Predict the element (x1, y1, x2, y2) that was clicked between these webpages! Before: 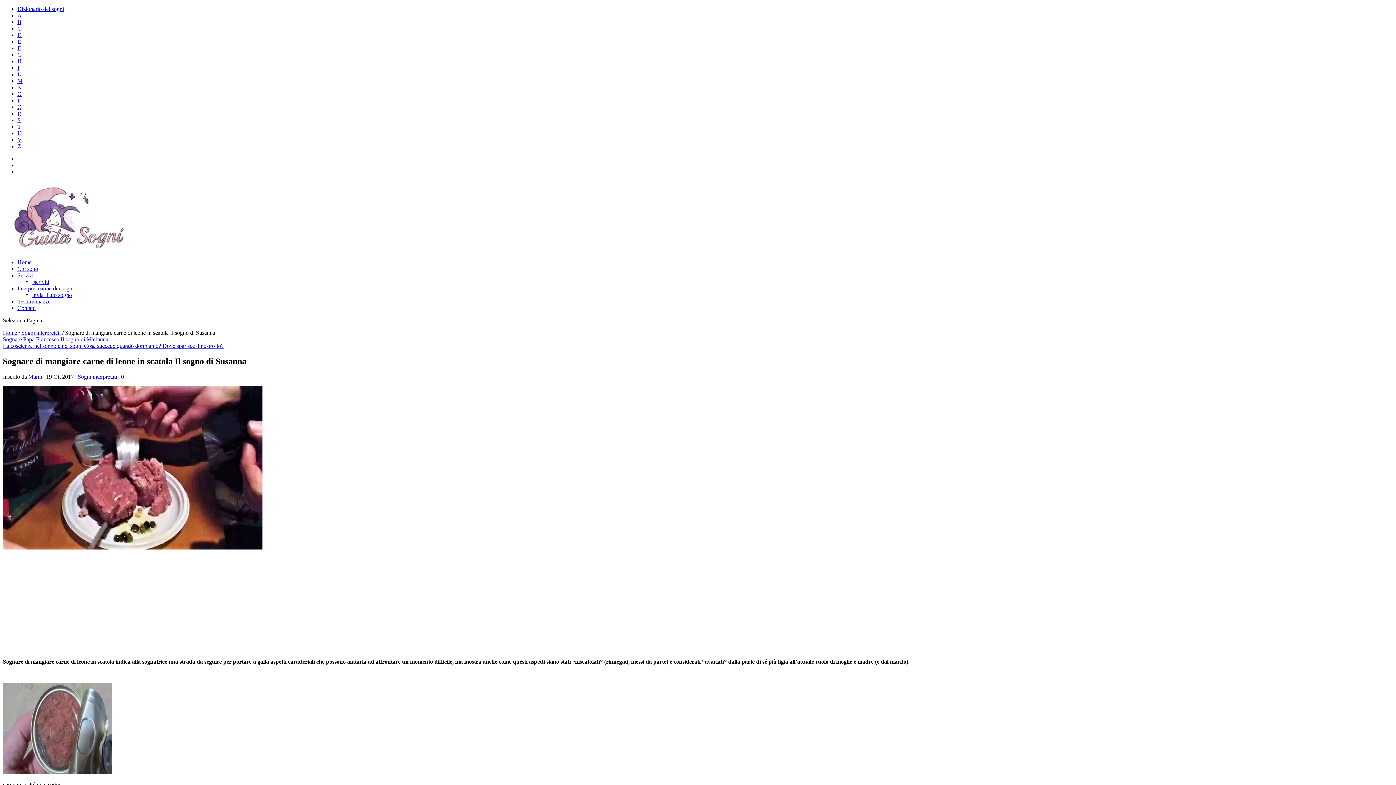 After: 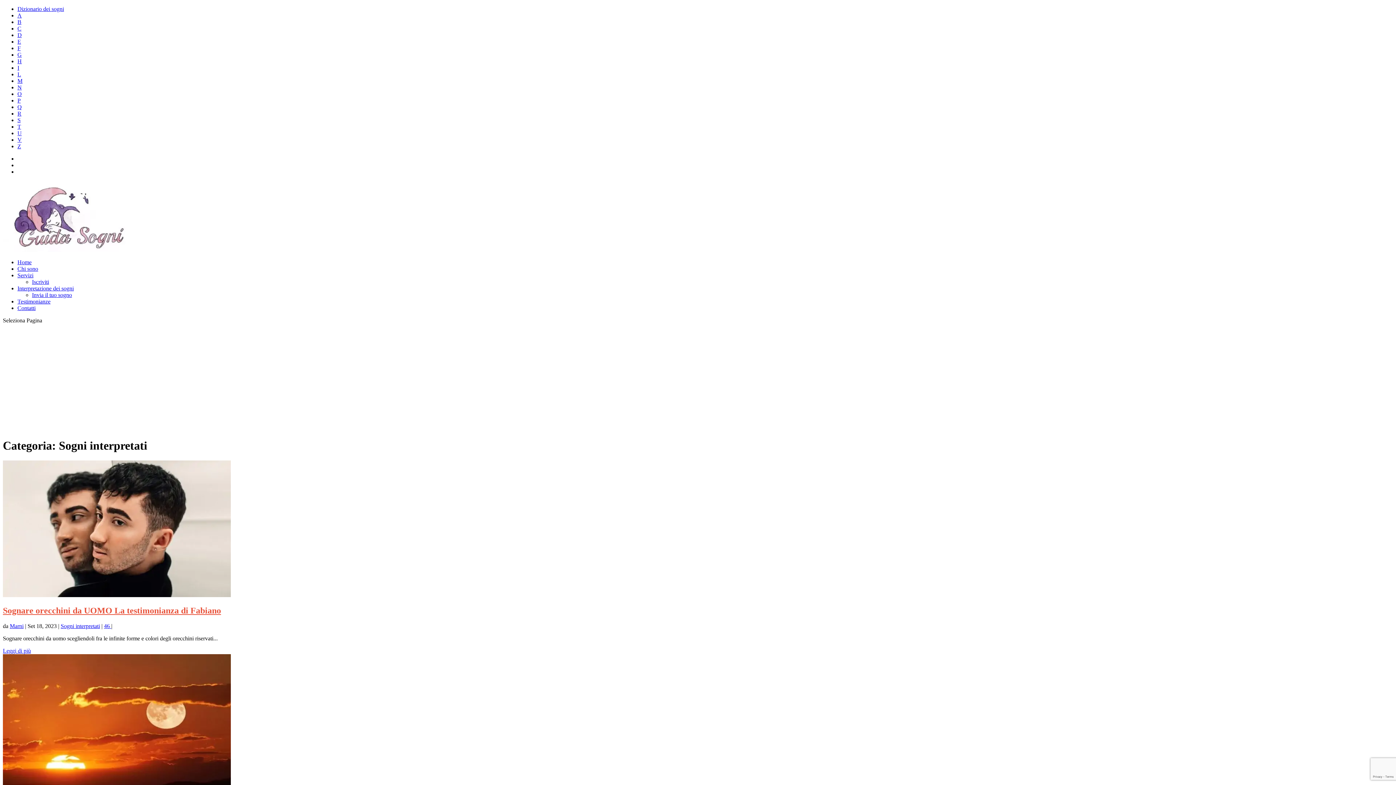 Action: label: Sogni interpretati bbox: (21, 329, 60, 336)